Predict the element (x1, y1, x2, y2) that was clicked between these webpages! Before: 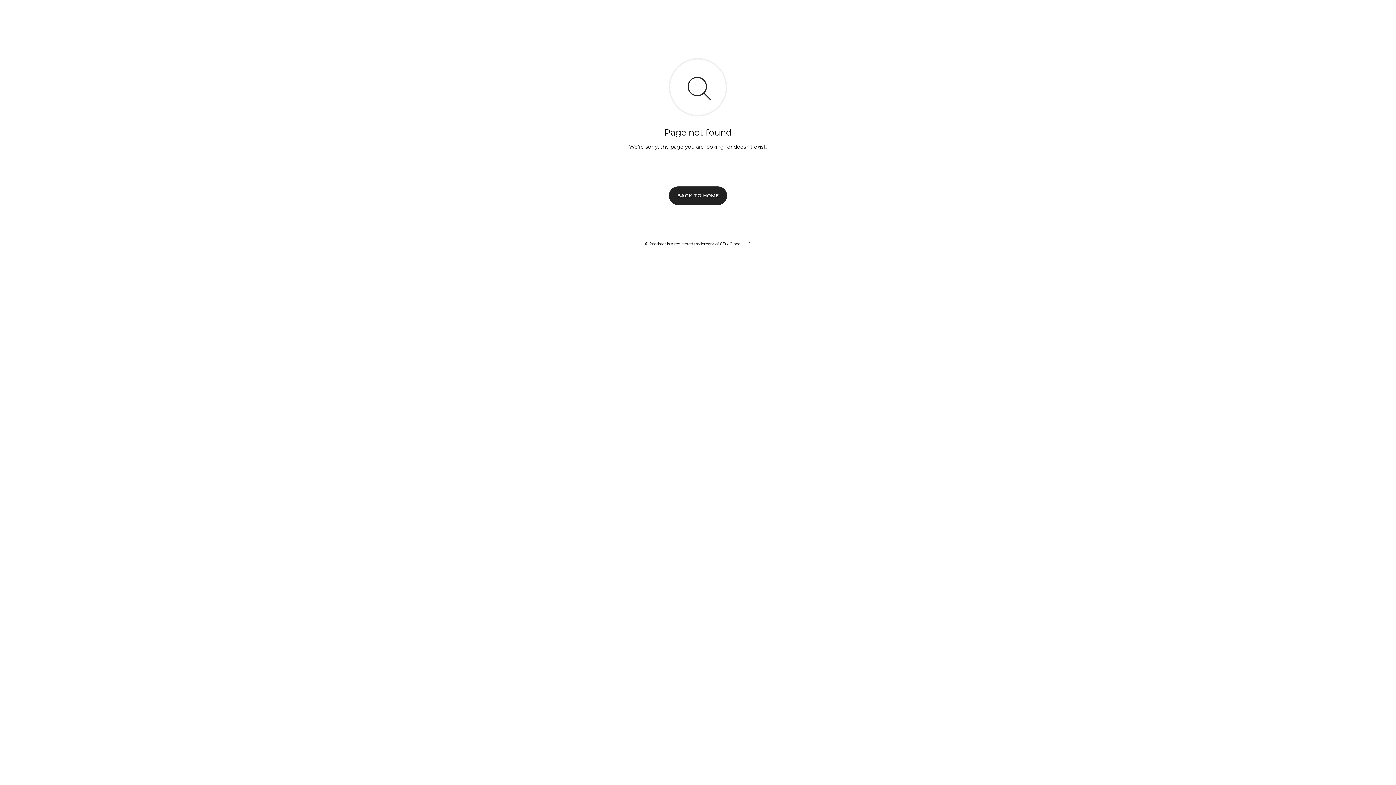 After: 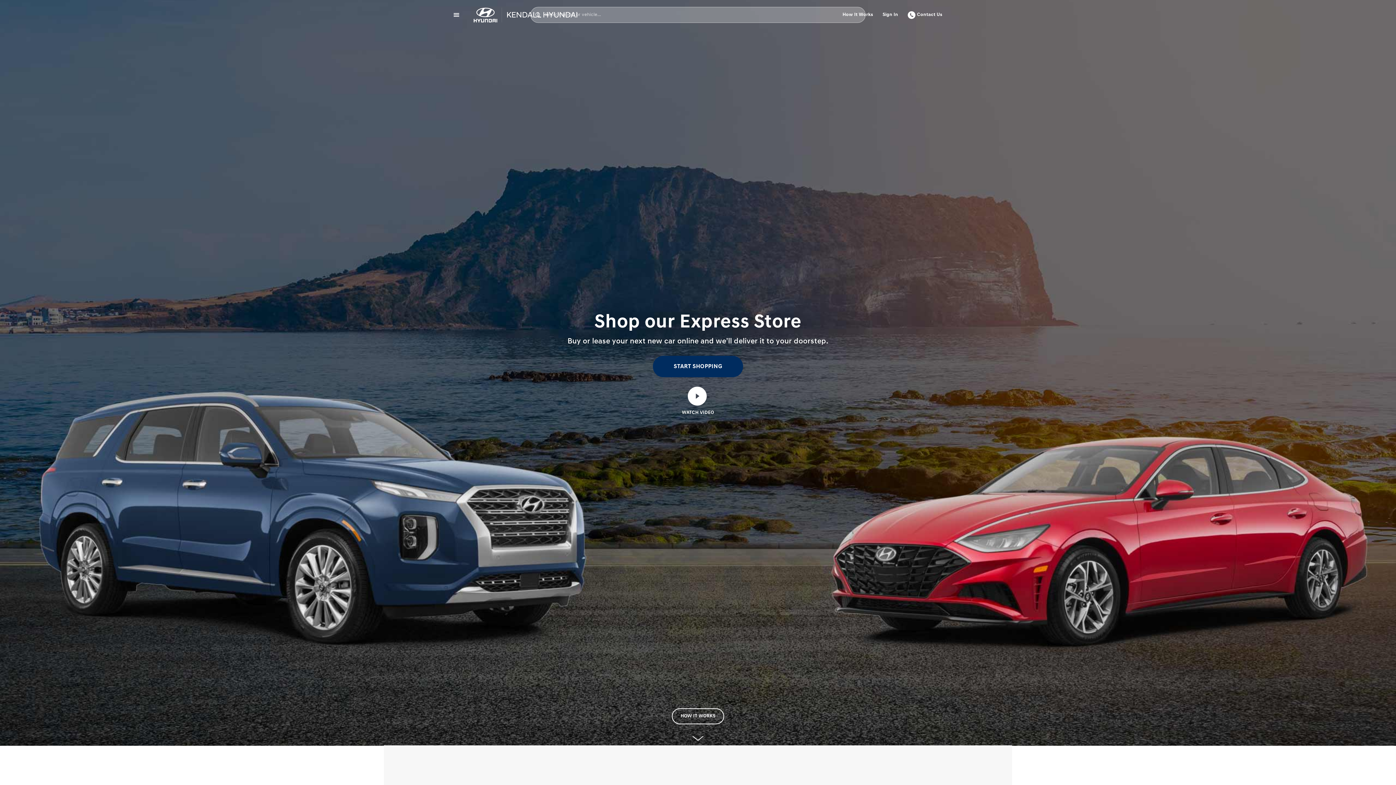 Action: bbox: (669, 186, 727, 204) label: BACK TO HOME